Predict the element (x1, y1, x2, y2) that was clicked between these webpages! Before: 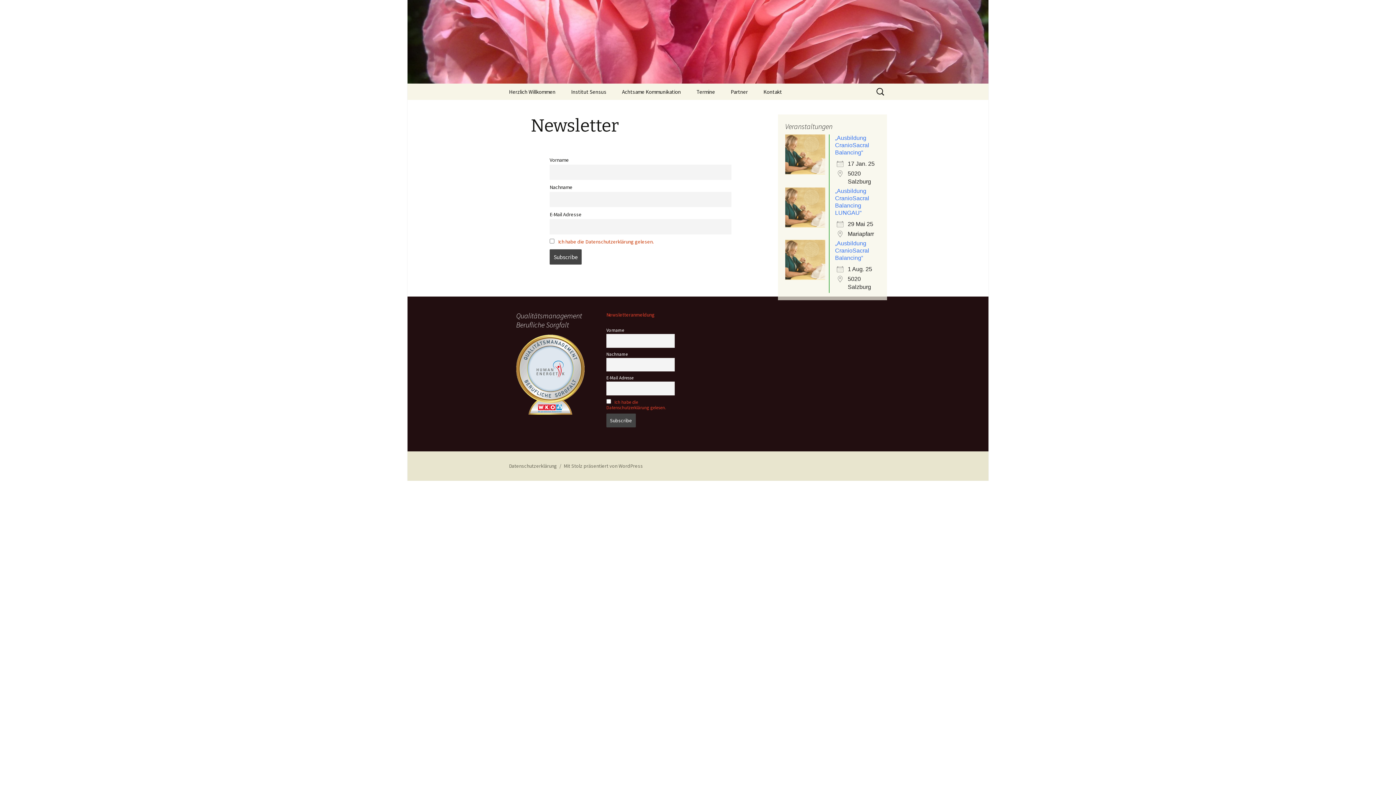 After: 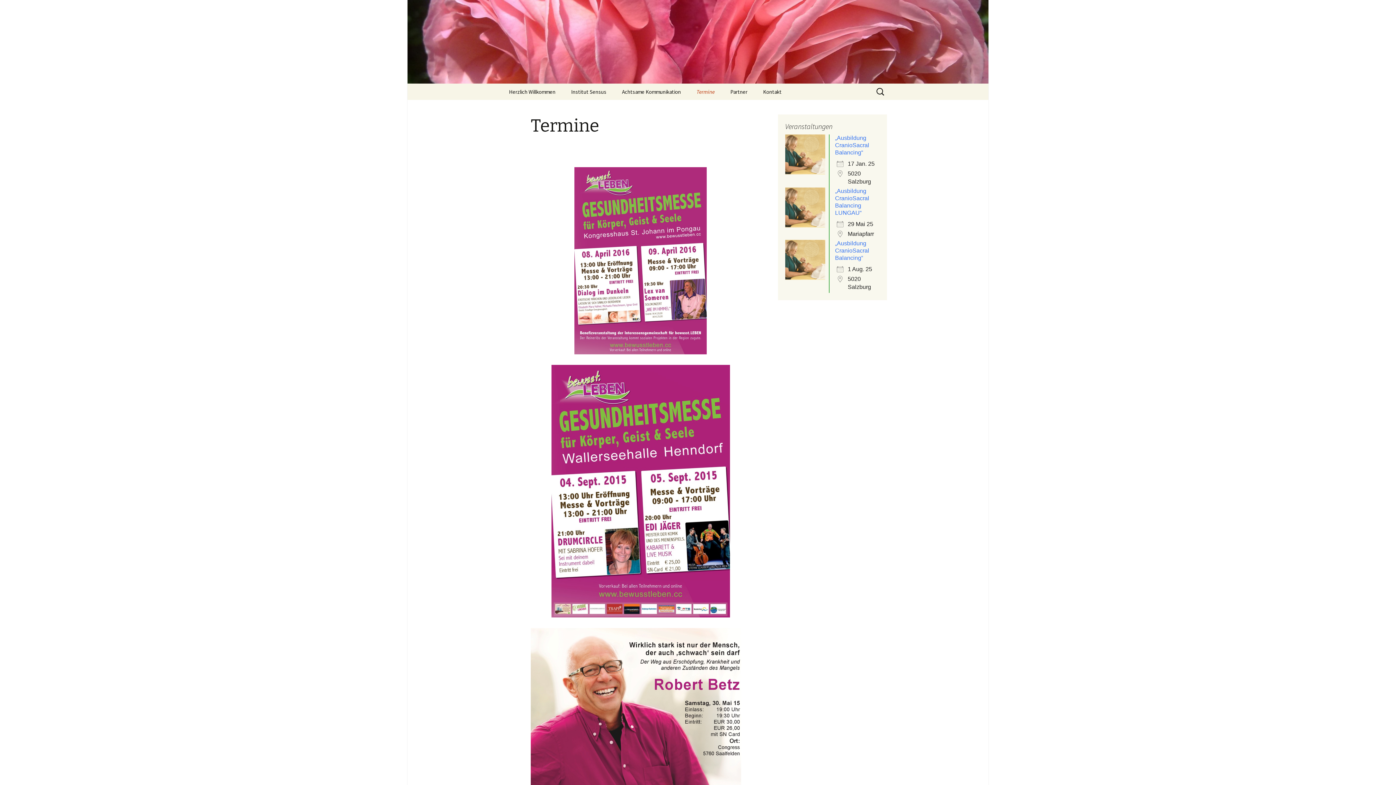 Action: bbox: (689, 83, 722, 100) label: Termine